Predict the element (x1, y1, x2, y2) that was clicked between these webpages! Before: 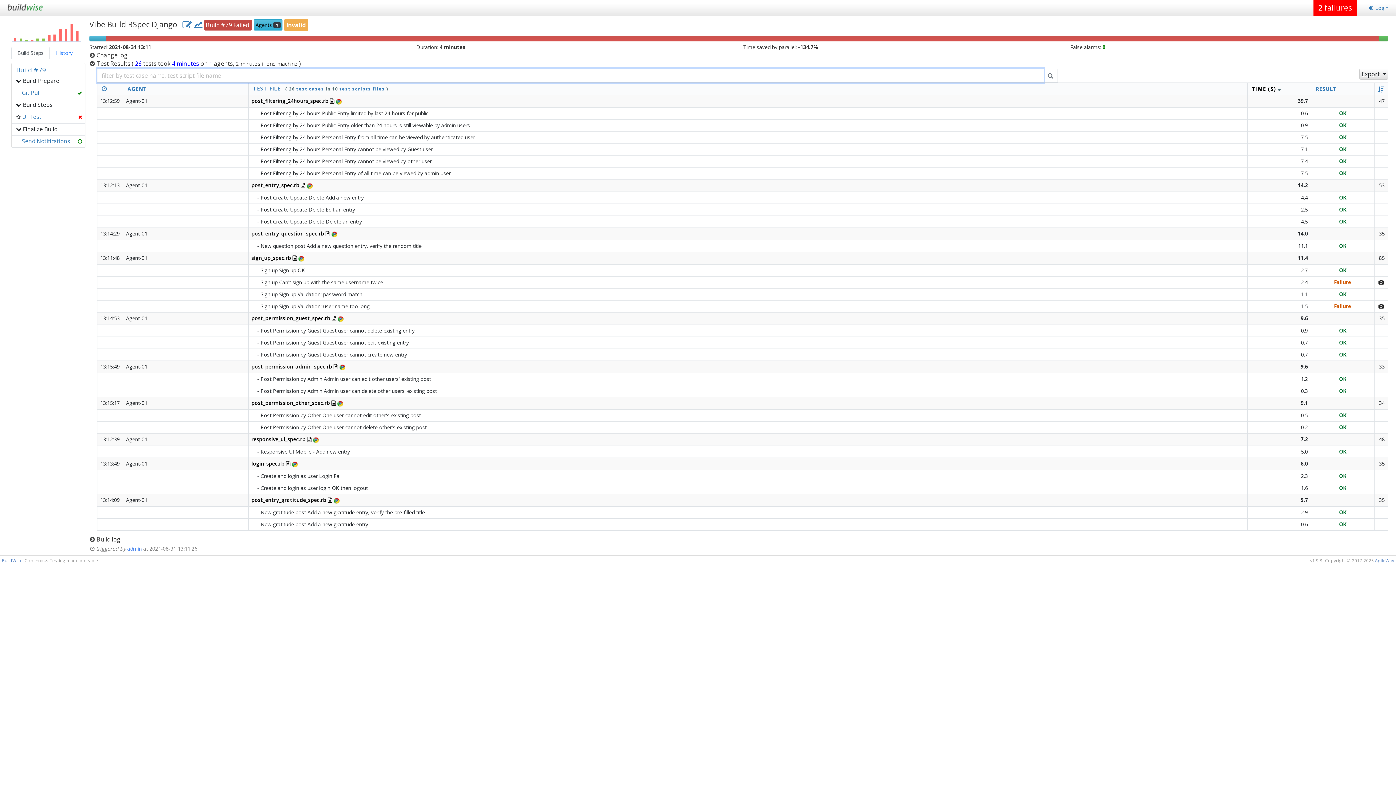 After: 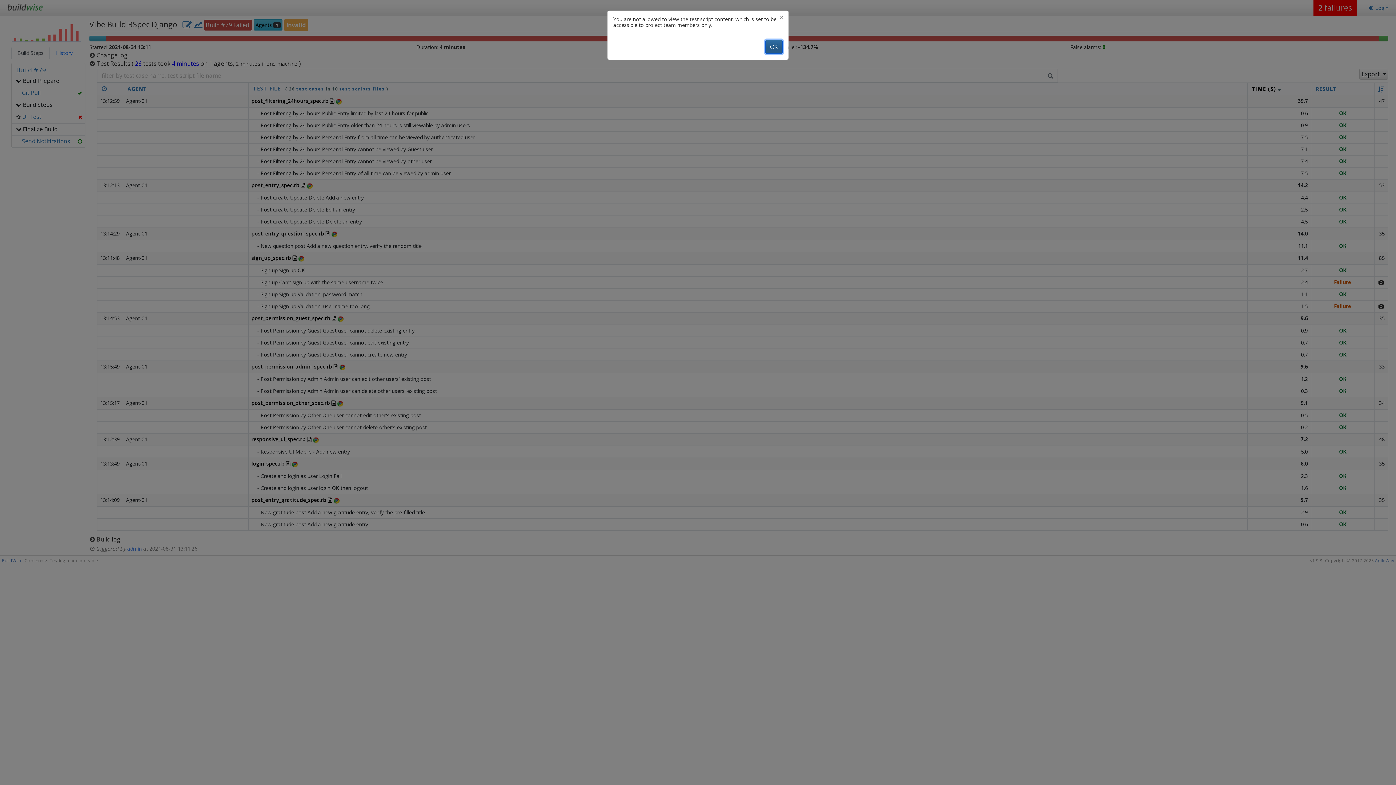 Action: bbox: (331, 315, 336, 321)